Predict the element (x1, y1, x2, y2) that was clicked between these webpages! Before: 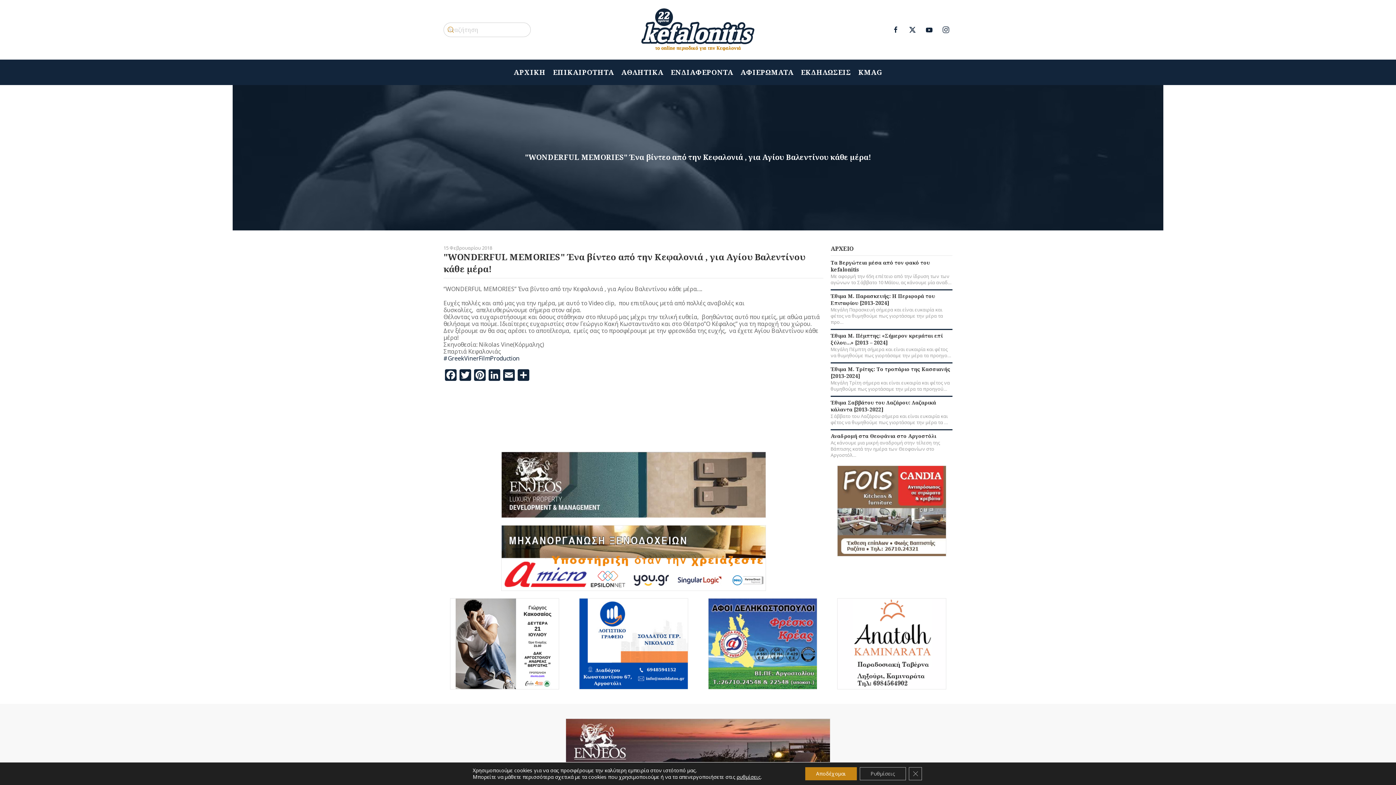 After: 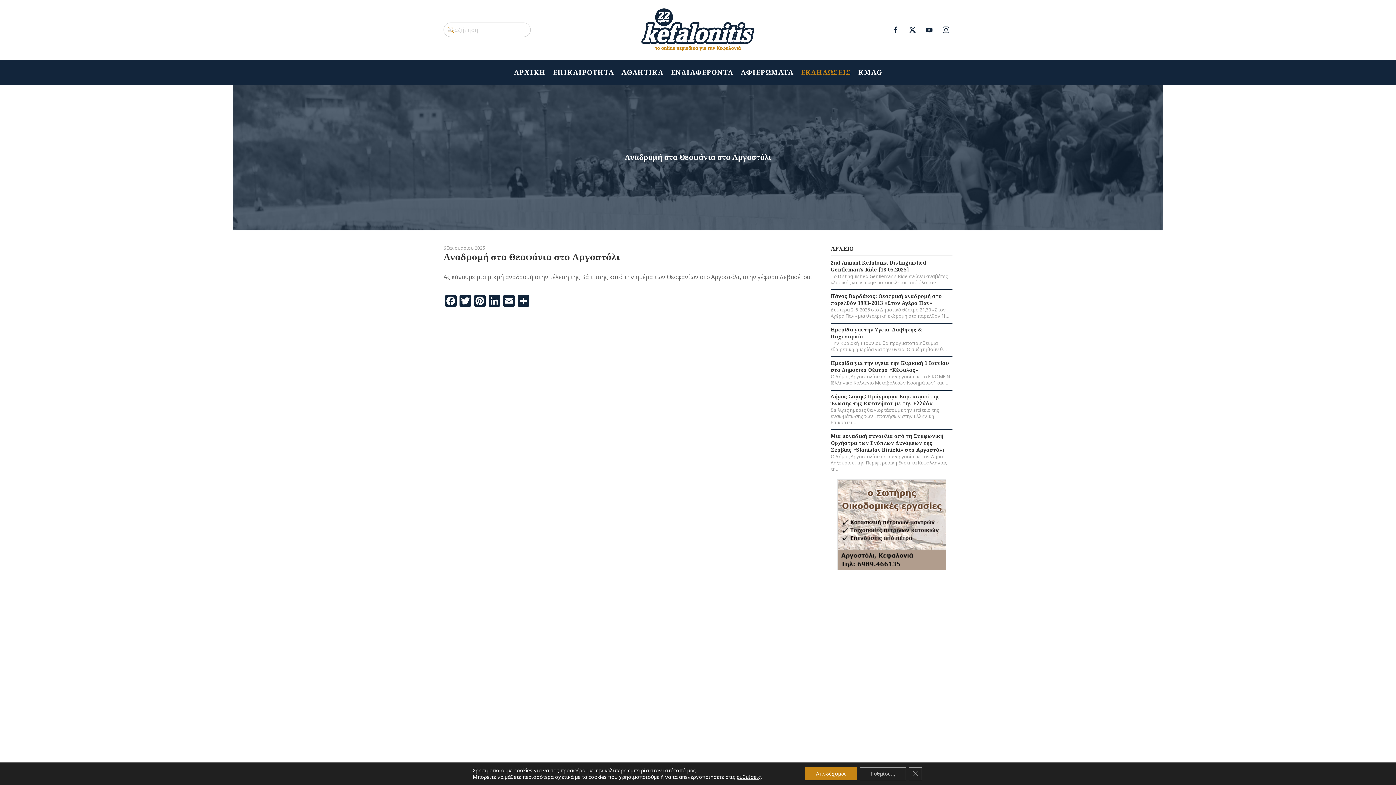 Action: label: Αναδρομή στα Θεοφάνια στο Αργοστόλι bbox: (830, 432, 936, 440)